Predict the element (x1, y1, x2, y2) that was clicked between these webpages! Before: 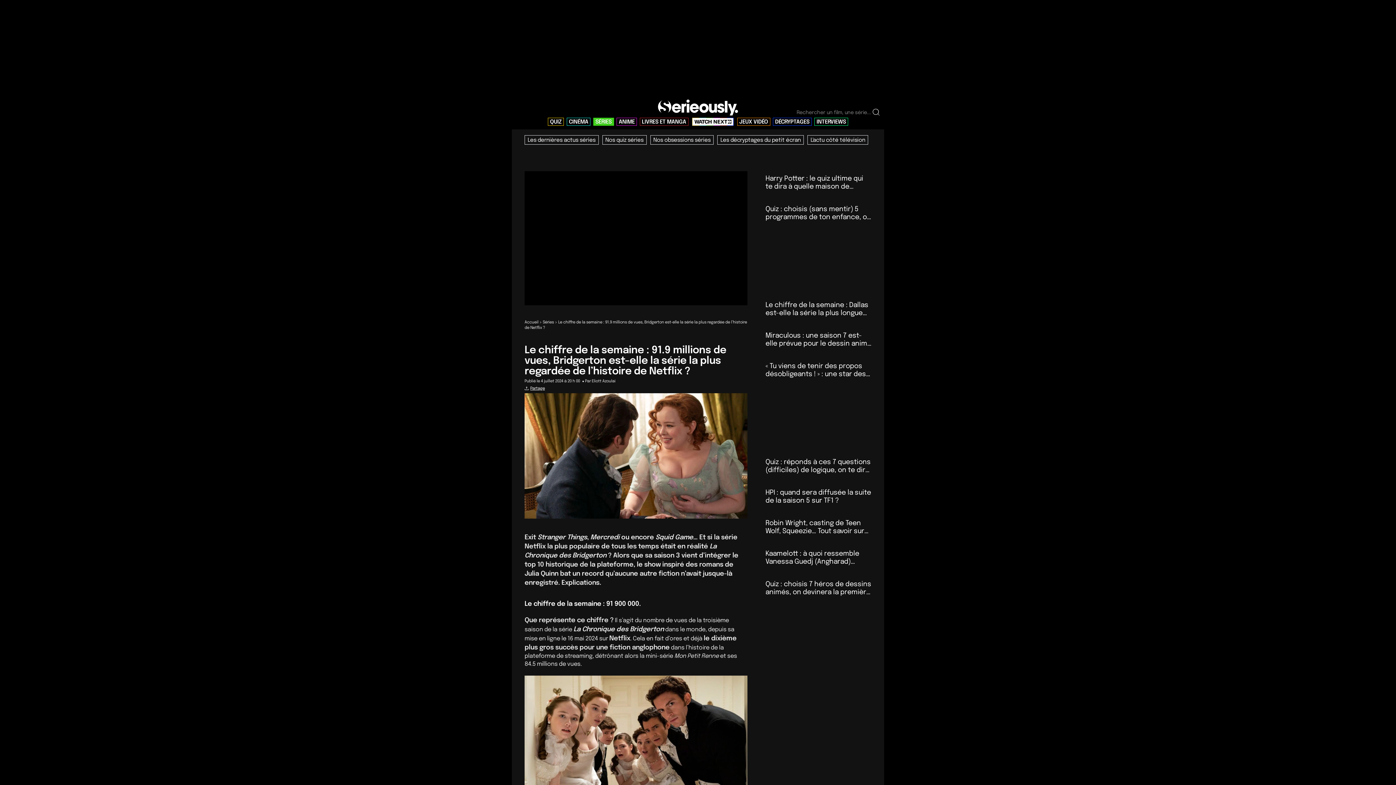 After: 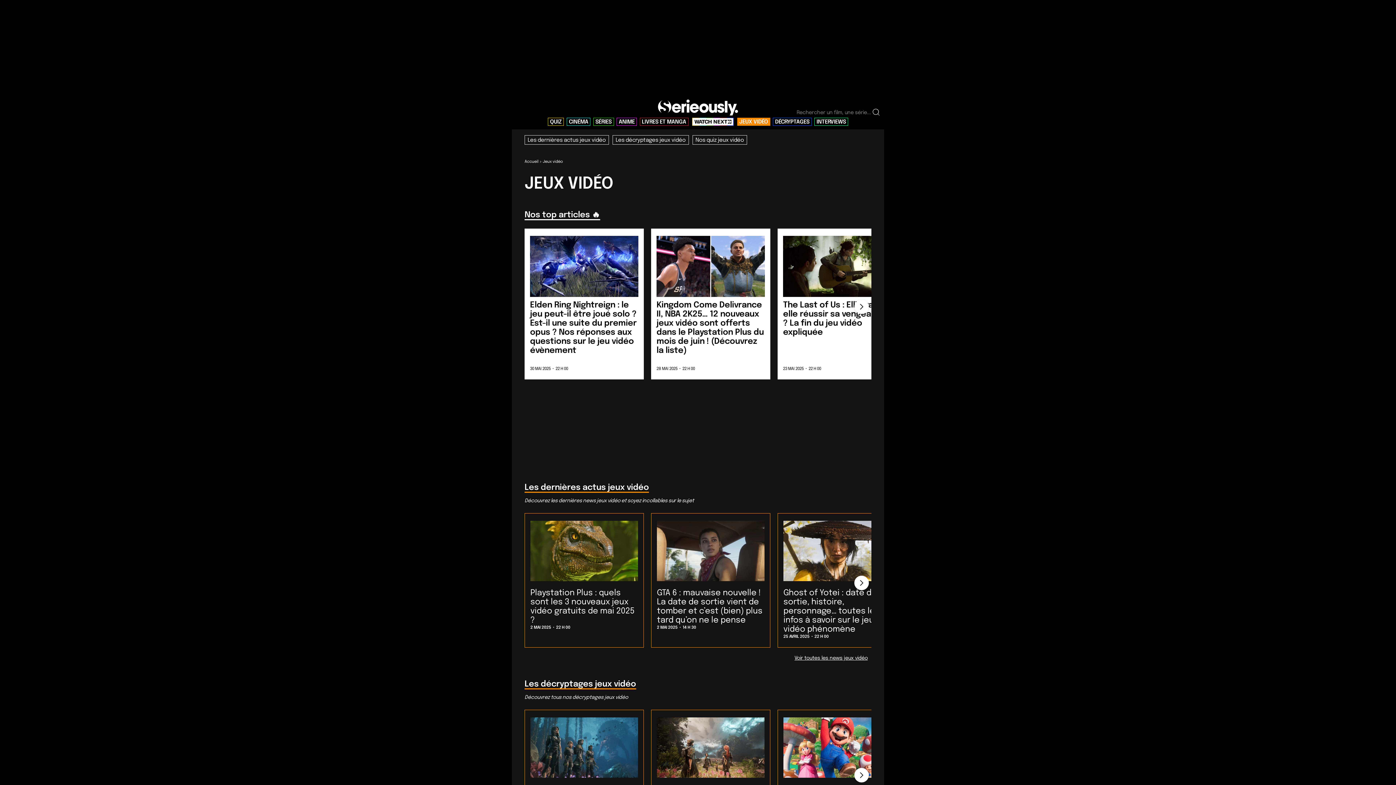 Action: bbox: (737, 117, 770, 125) label: JEUX VIDÉO